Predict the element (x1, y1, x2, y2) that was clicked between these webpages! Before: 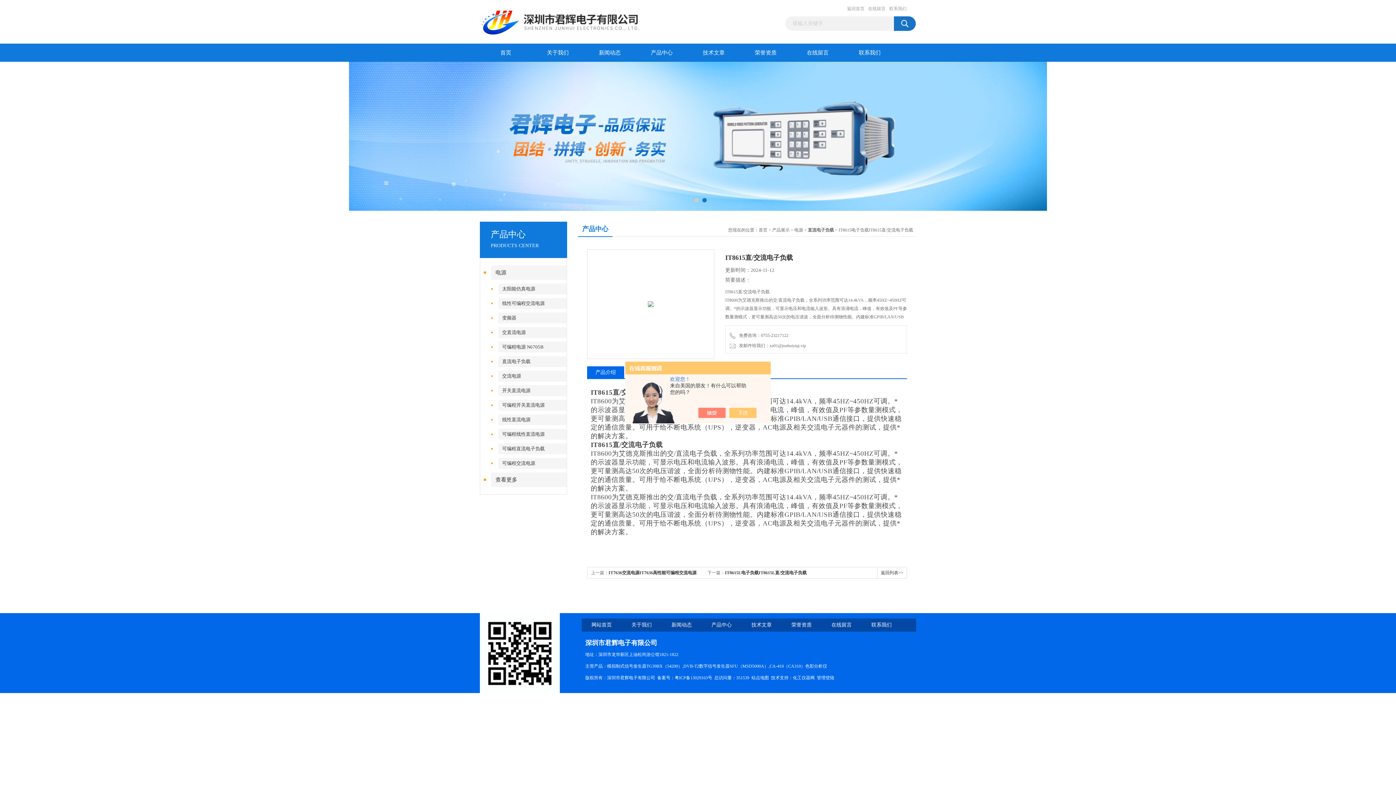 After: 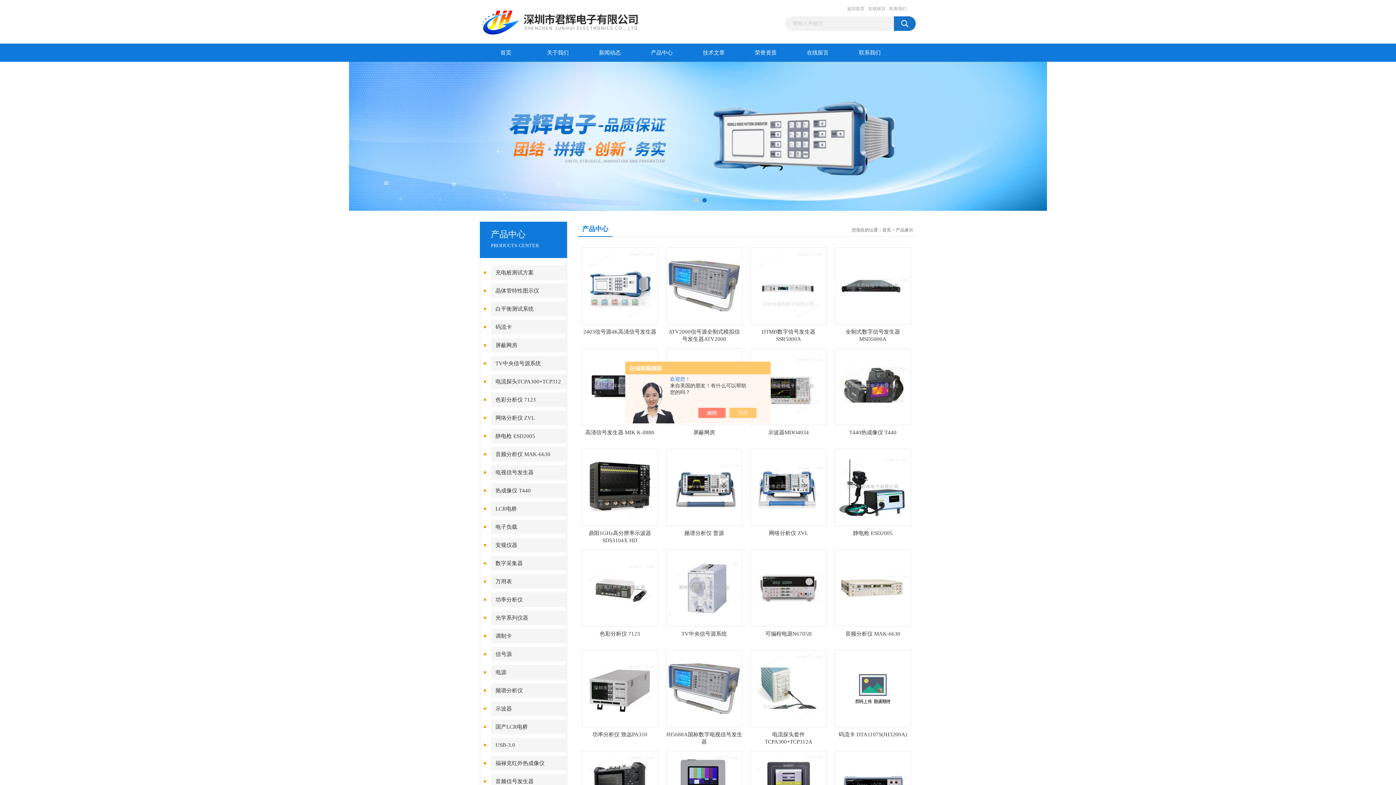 Action: label: 产品展示 bbox: (772, 227, 789, 232)